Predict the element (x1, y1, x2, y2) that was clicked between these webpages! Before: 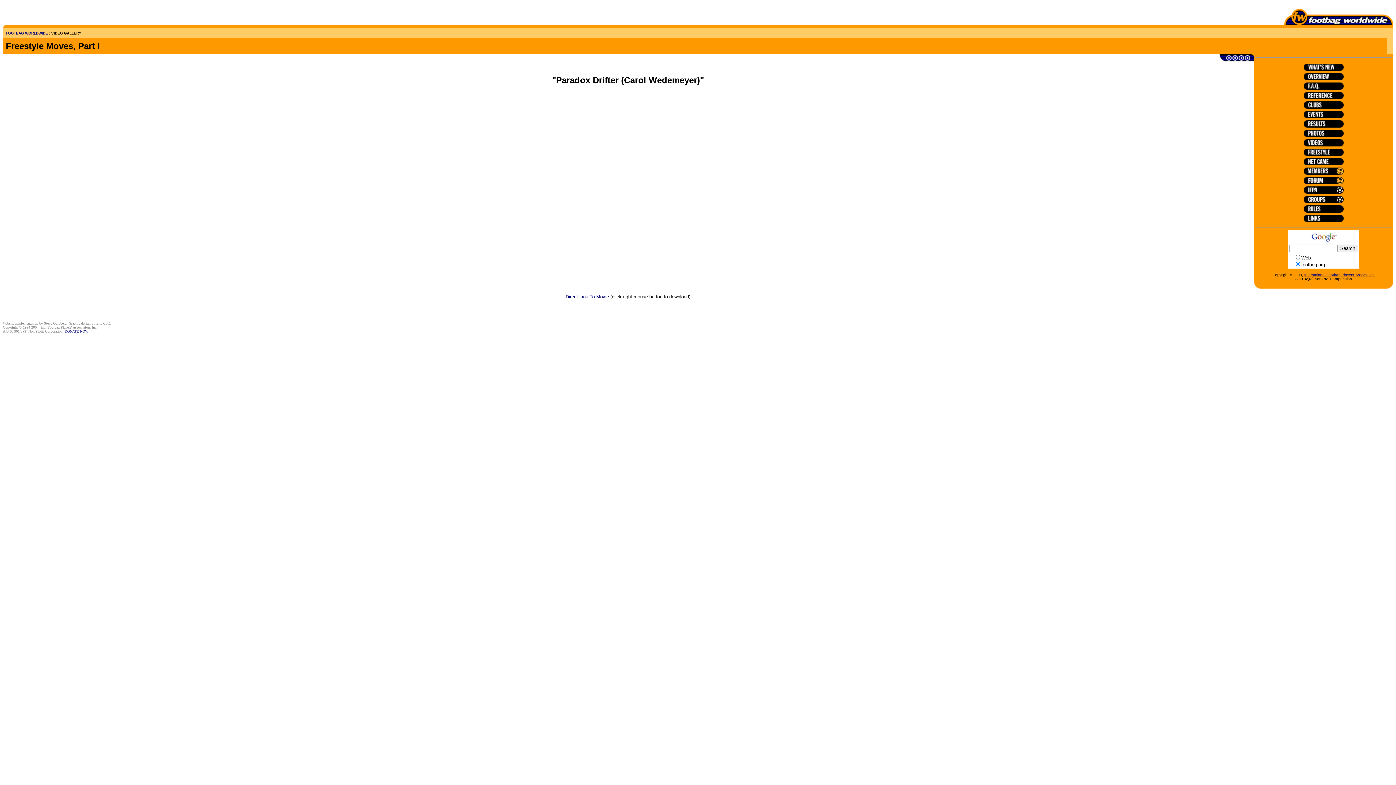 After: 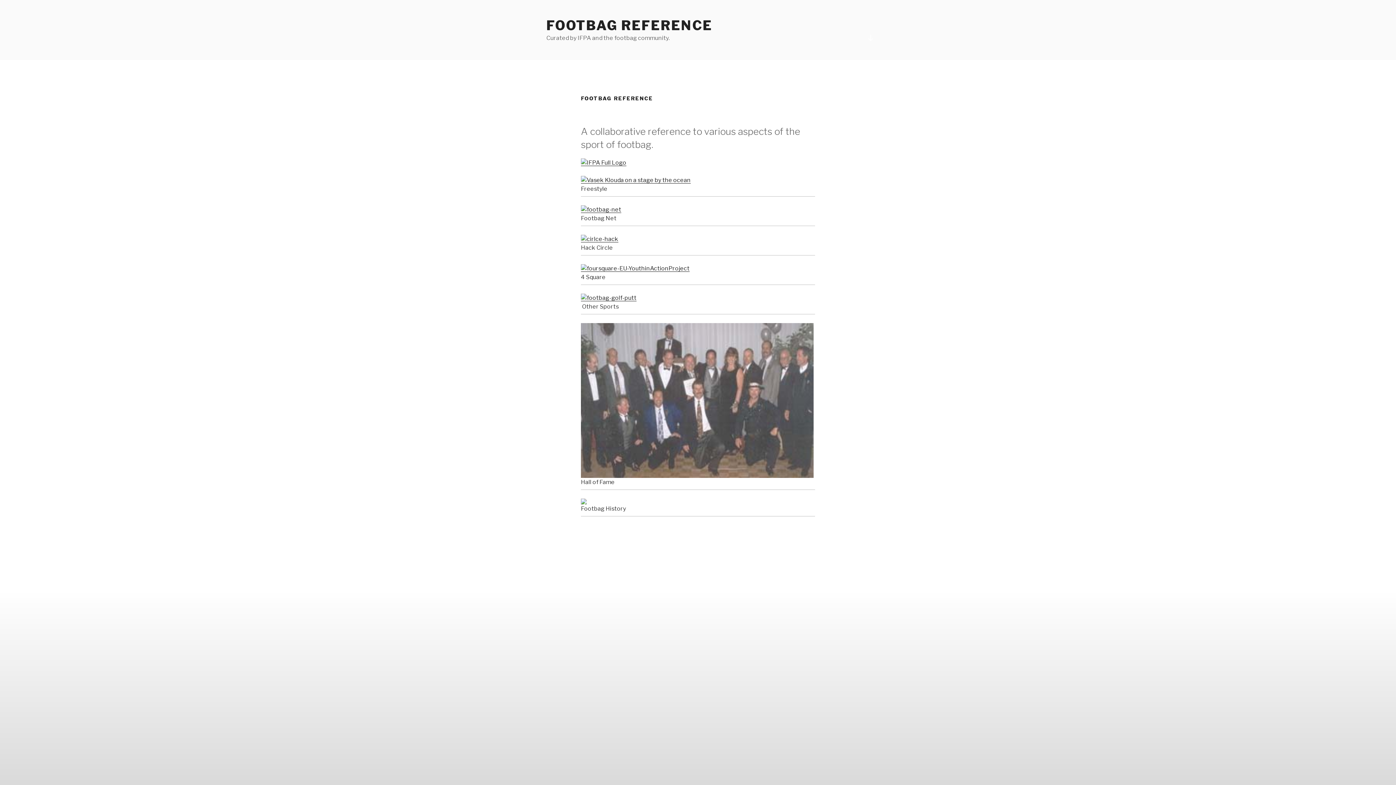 Action: bbox: (1304, 96, 1344, 101)